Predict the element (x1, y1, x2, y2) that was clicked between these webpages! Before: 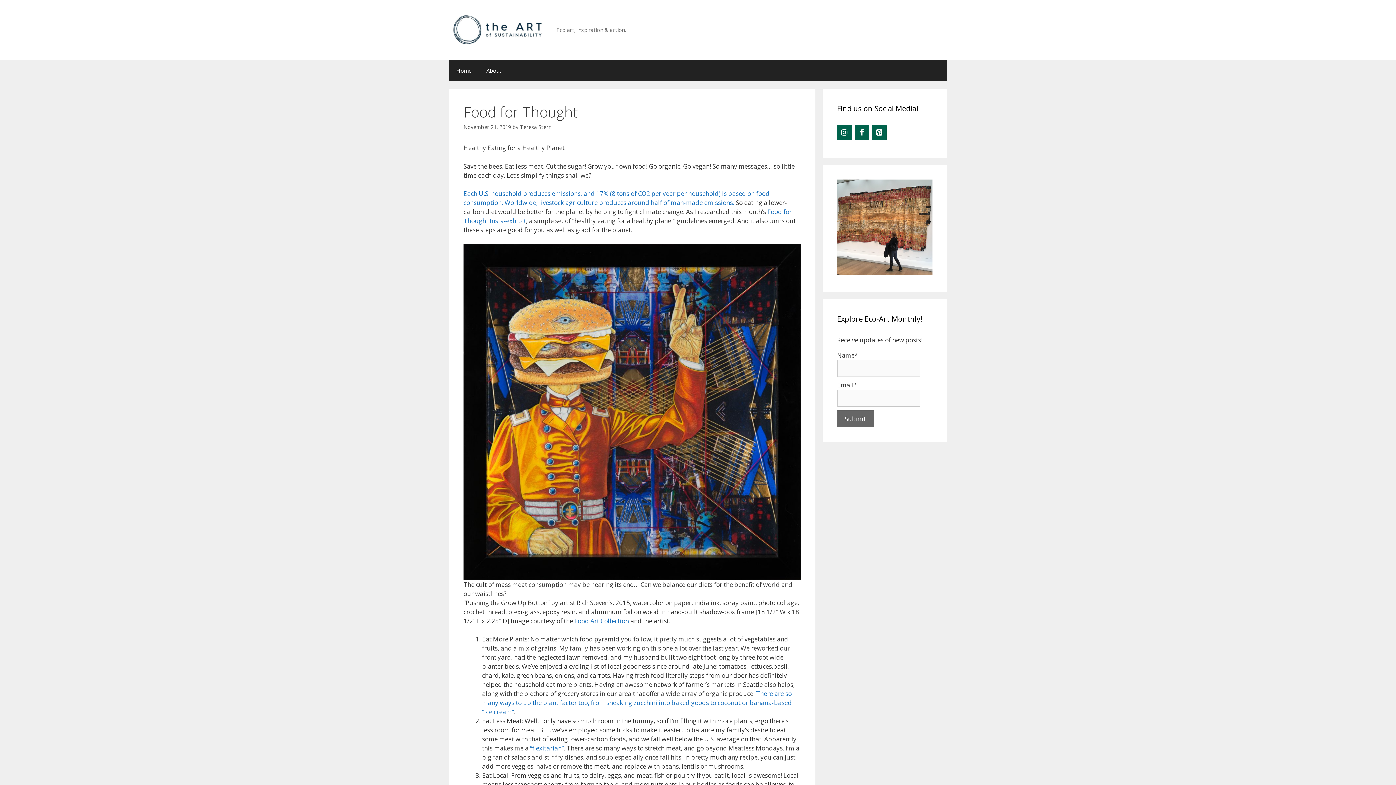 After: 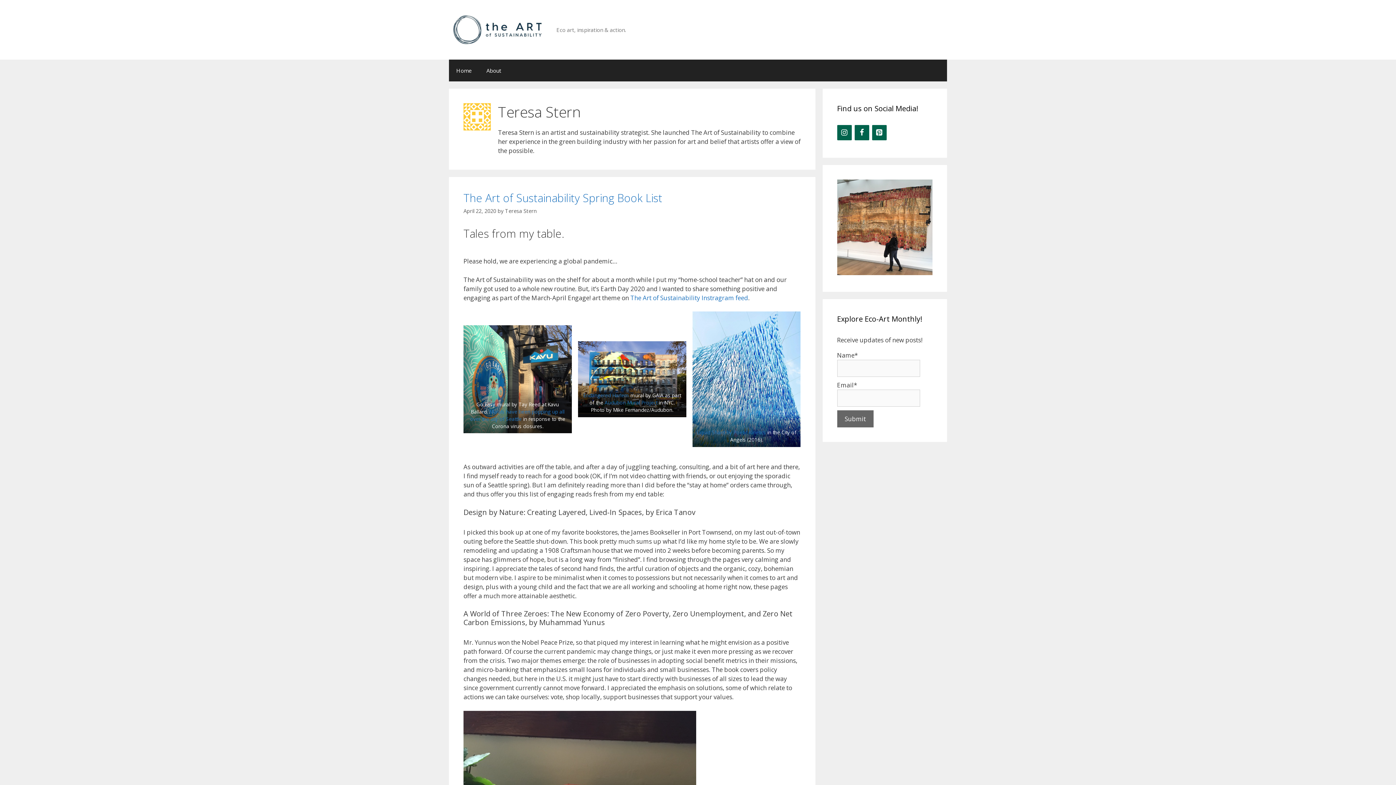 Action: bbox: (520, 123, 551, 130) label: Teresa Stern